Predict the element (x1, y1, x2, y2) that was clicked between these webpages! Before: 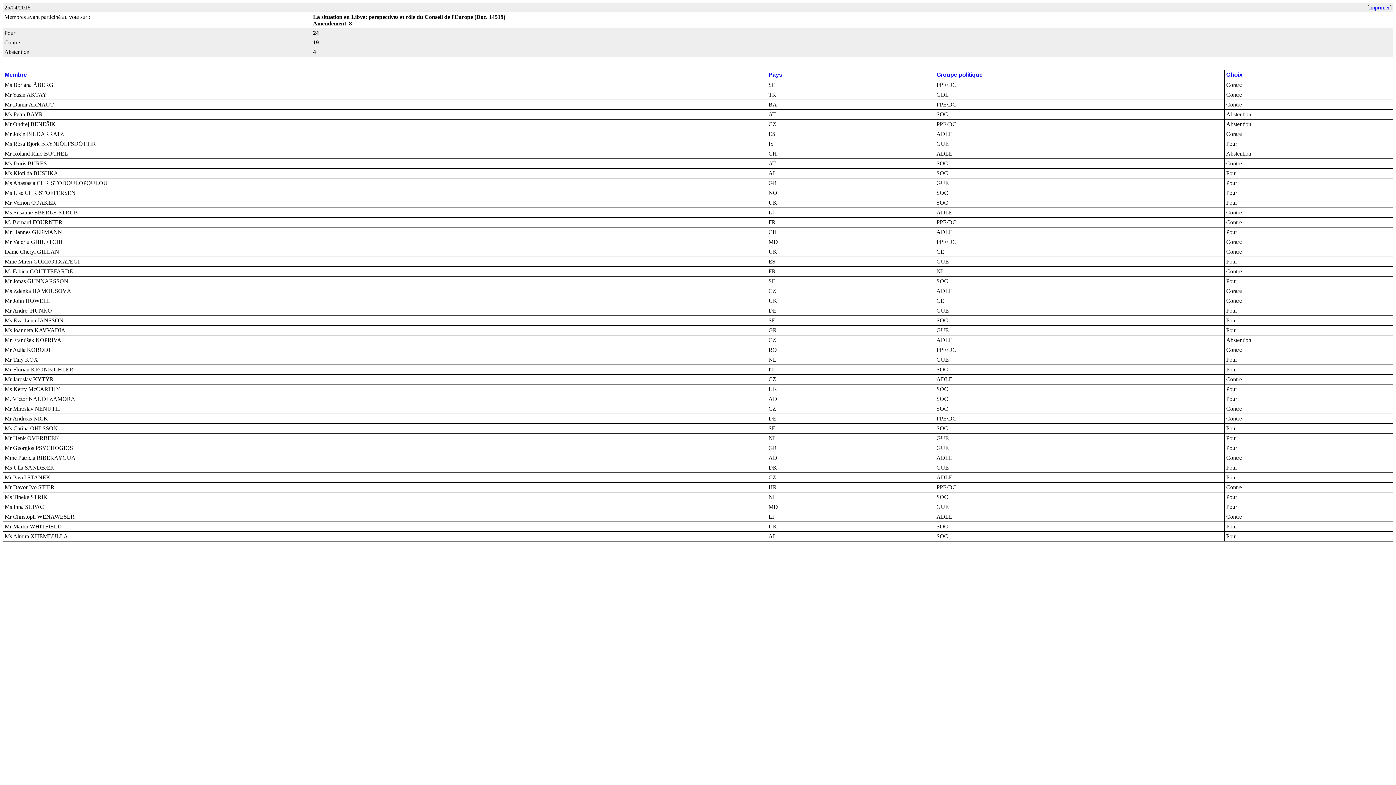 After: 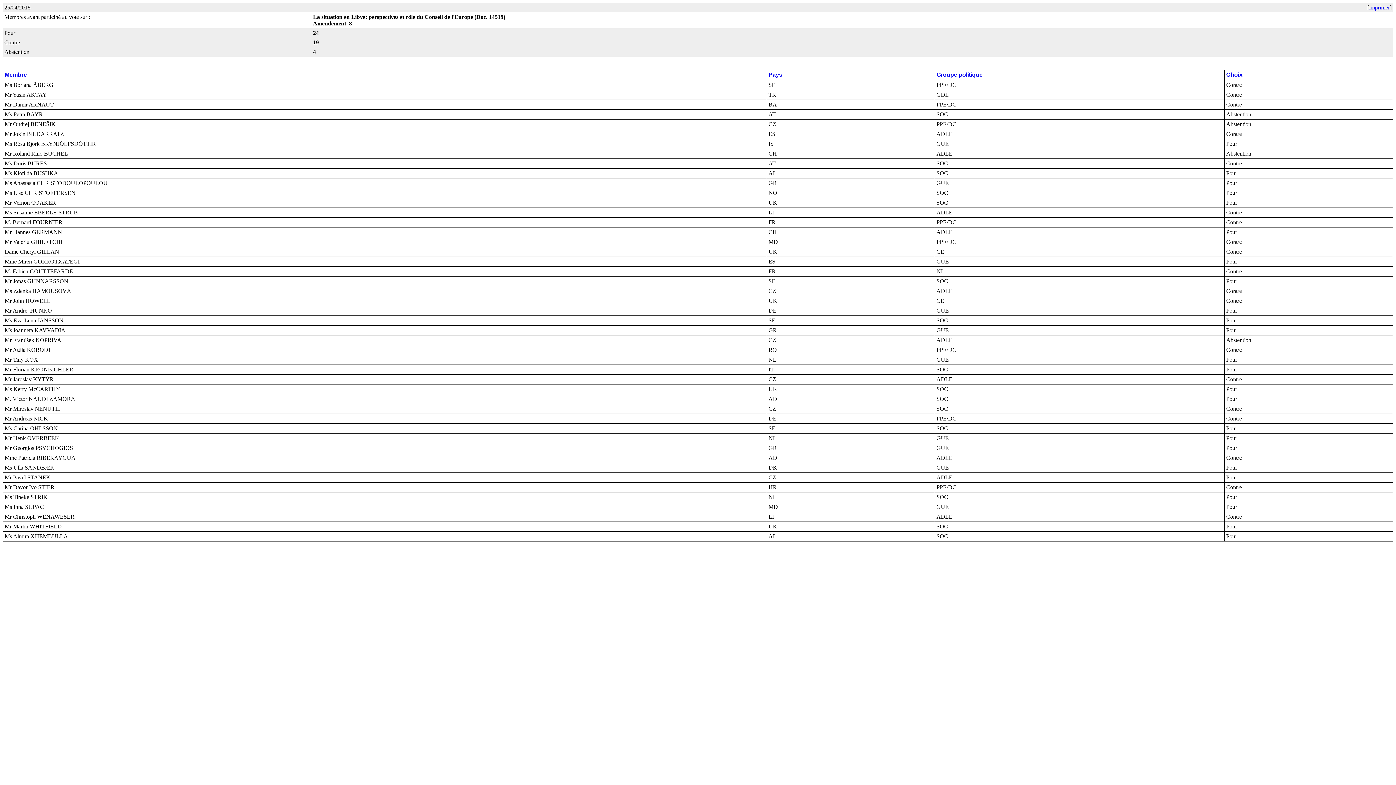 Action: bbox: (1369, 4, 1390, 10) label: imprimer